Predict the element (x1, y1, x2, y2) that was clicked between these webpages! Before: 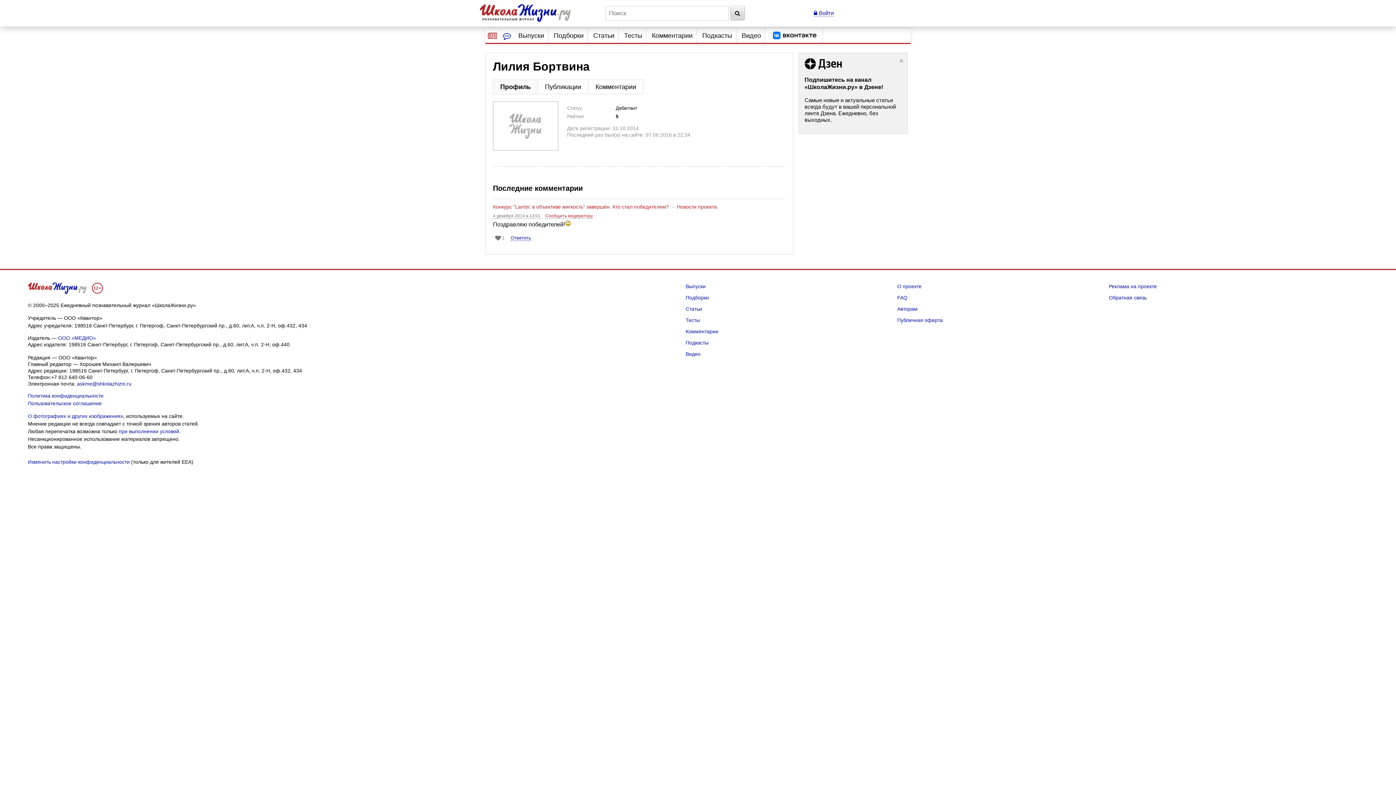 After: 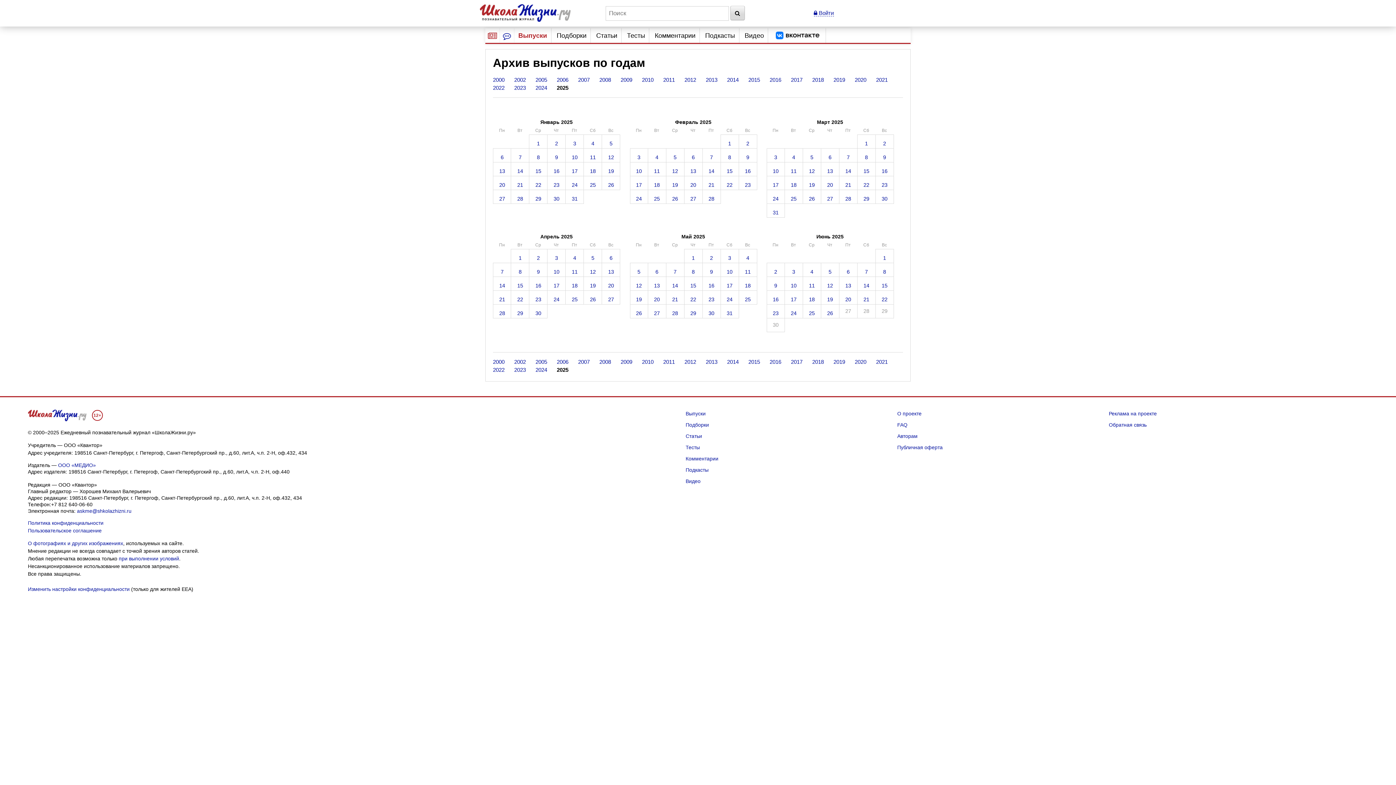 Action: bbox: (518, 28, 544, 42) label: Выпуски